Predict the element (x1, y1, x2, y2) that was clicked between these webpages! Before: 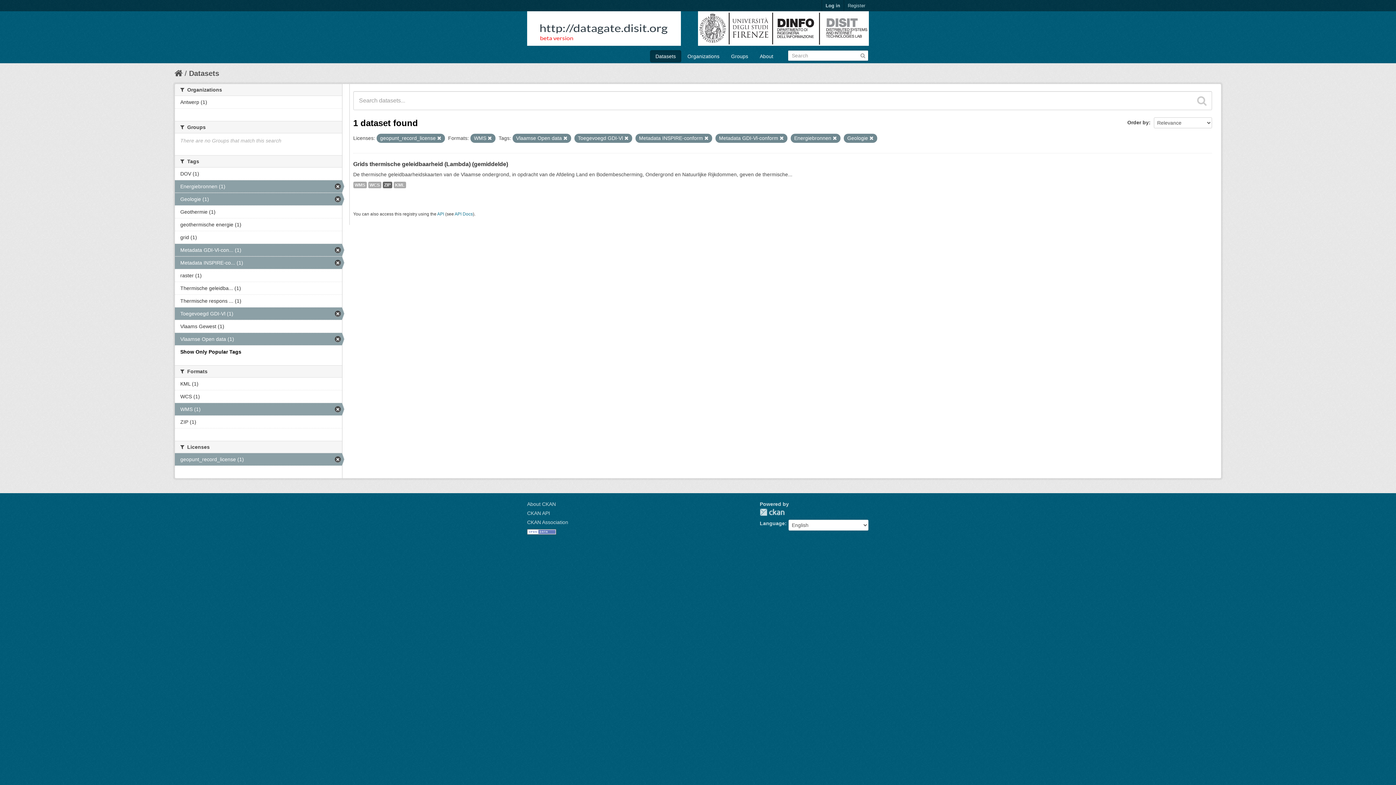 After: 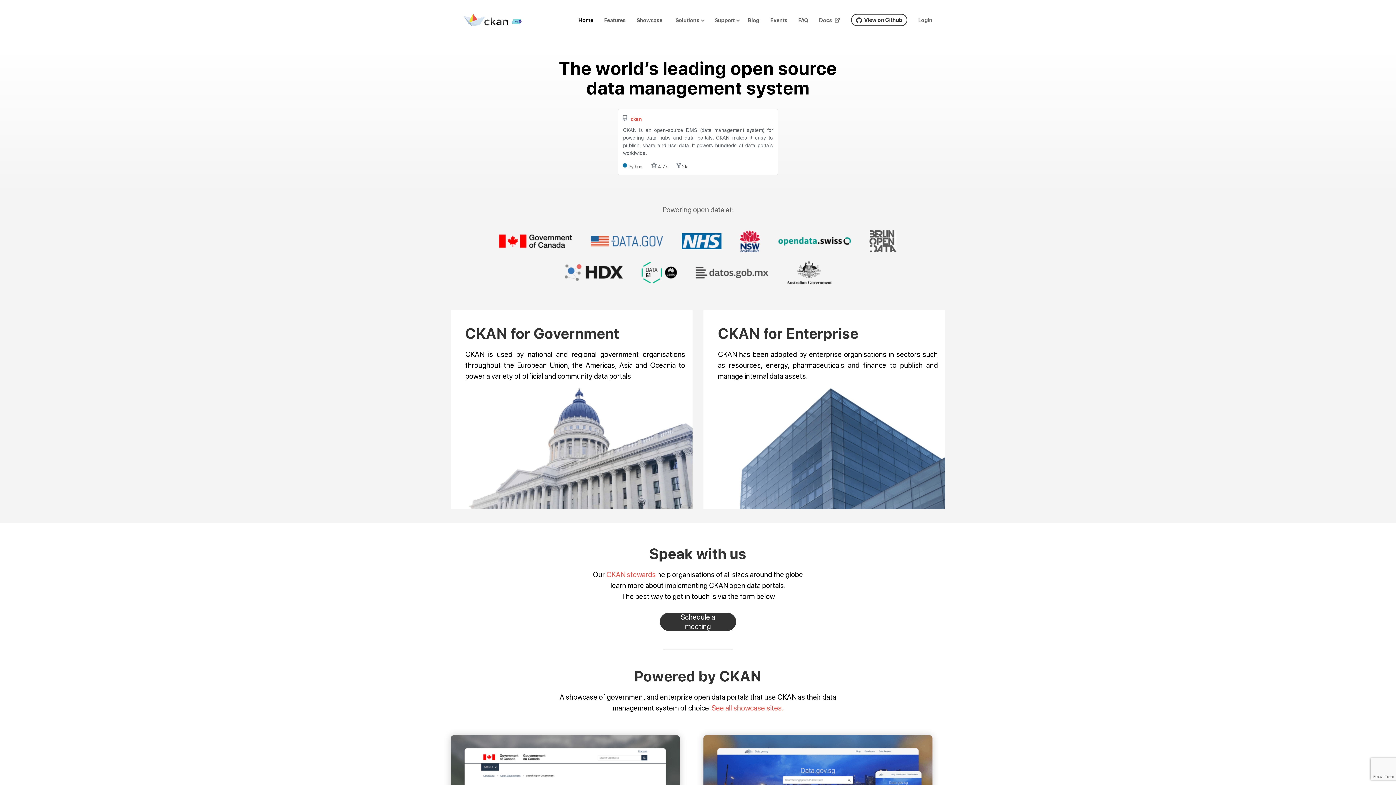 Action: bbox: (527, 519, 568, 525) label: CKAN Association